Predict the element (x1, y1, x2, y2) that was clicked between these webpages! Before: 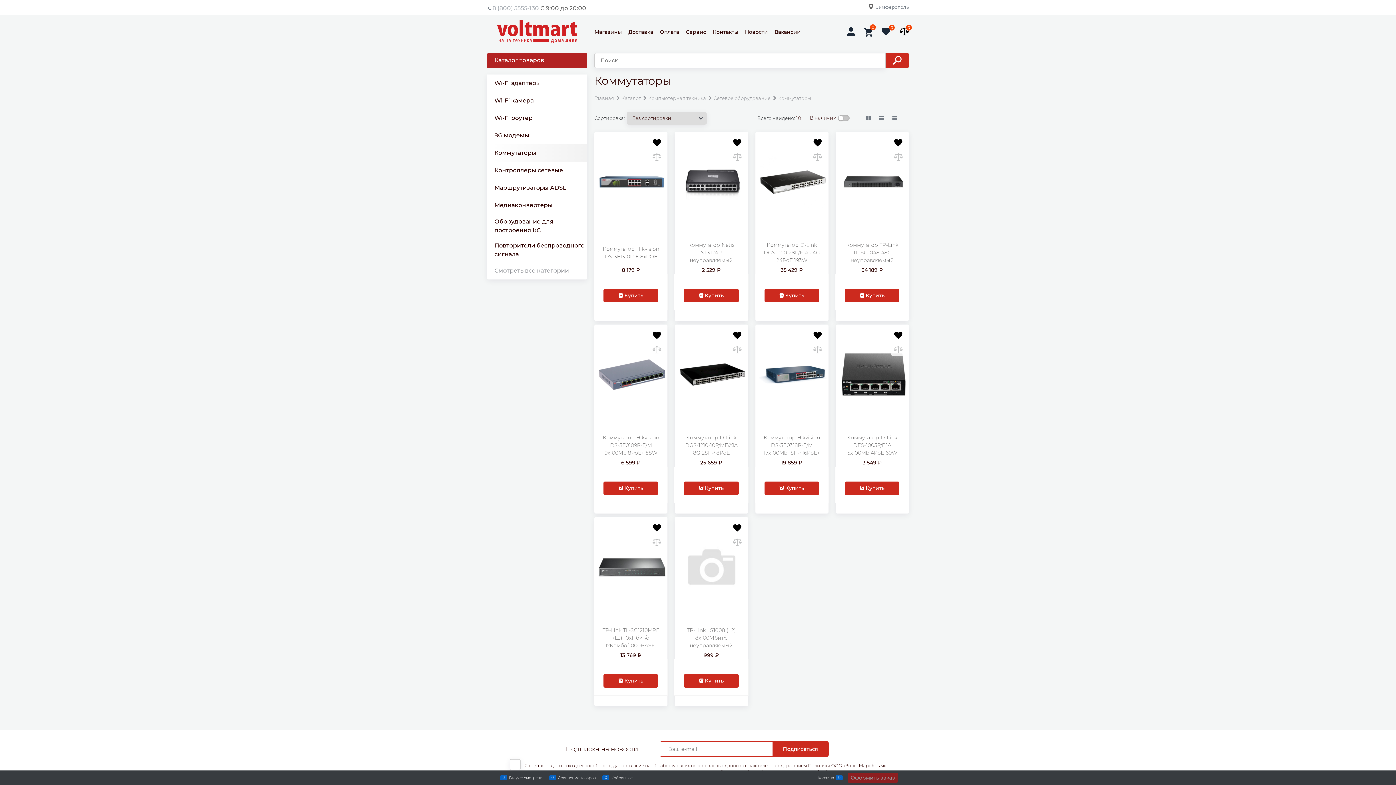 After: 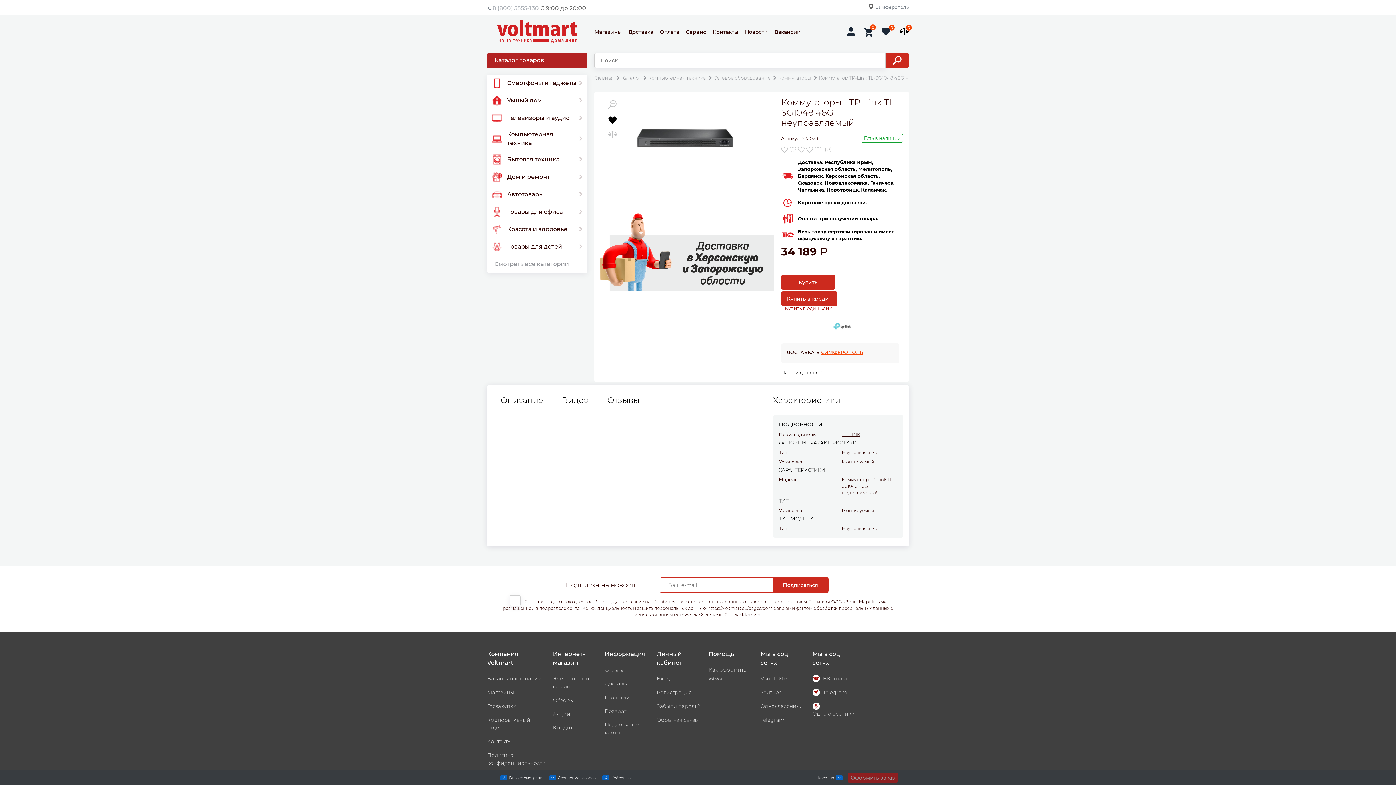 Action: label: Коммутатор TP-Link TL-SG1048 48G неуправляемый bbox: (846, 241, 898, 263)